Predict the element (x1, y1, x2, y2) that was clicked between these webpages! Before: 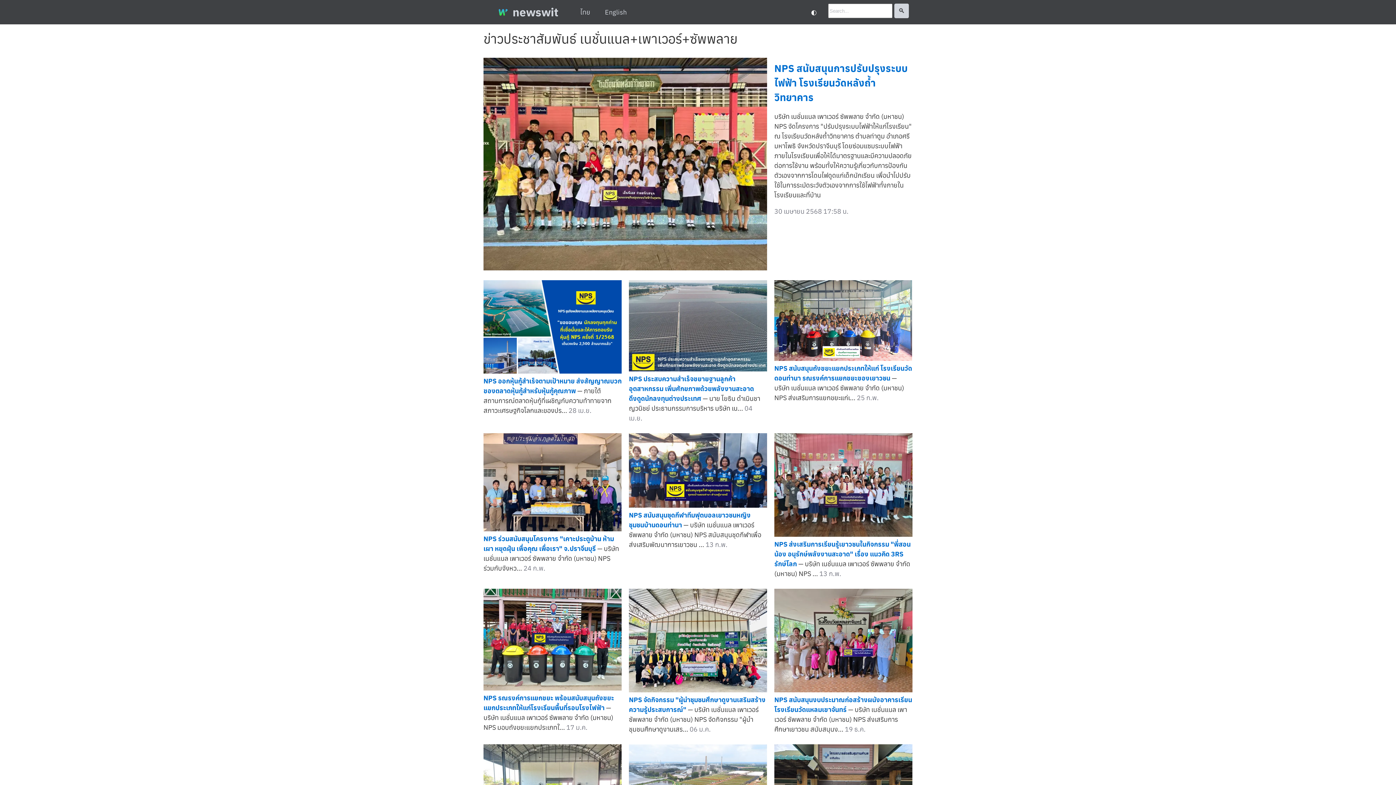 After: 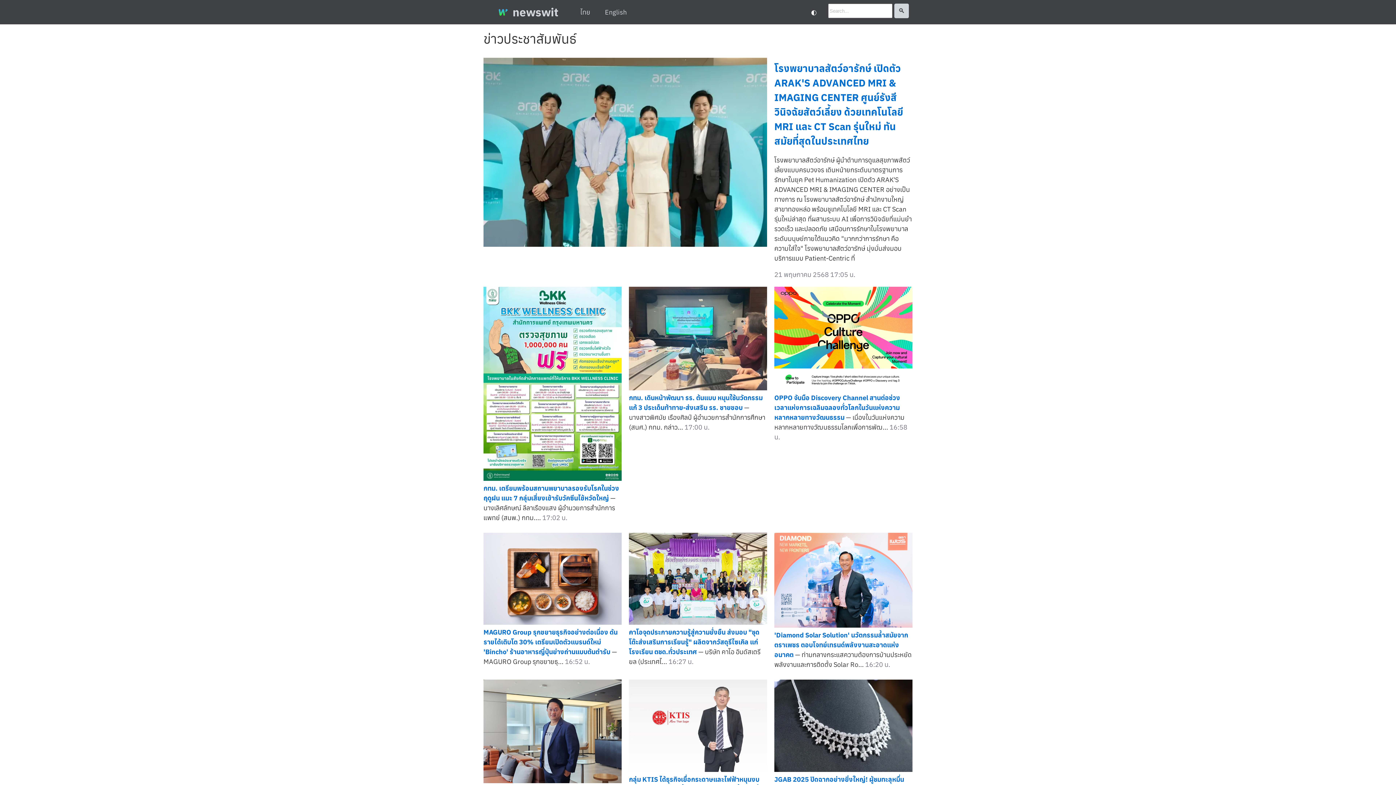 Action: bbox: (894, 3, 909, 18) label: 🔍︎